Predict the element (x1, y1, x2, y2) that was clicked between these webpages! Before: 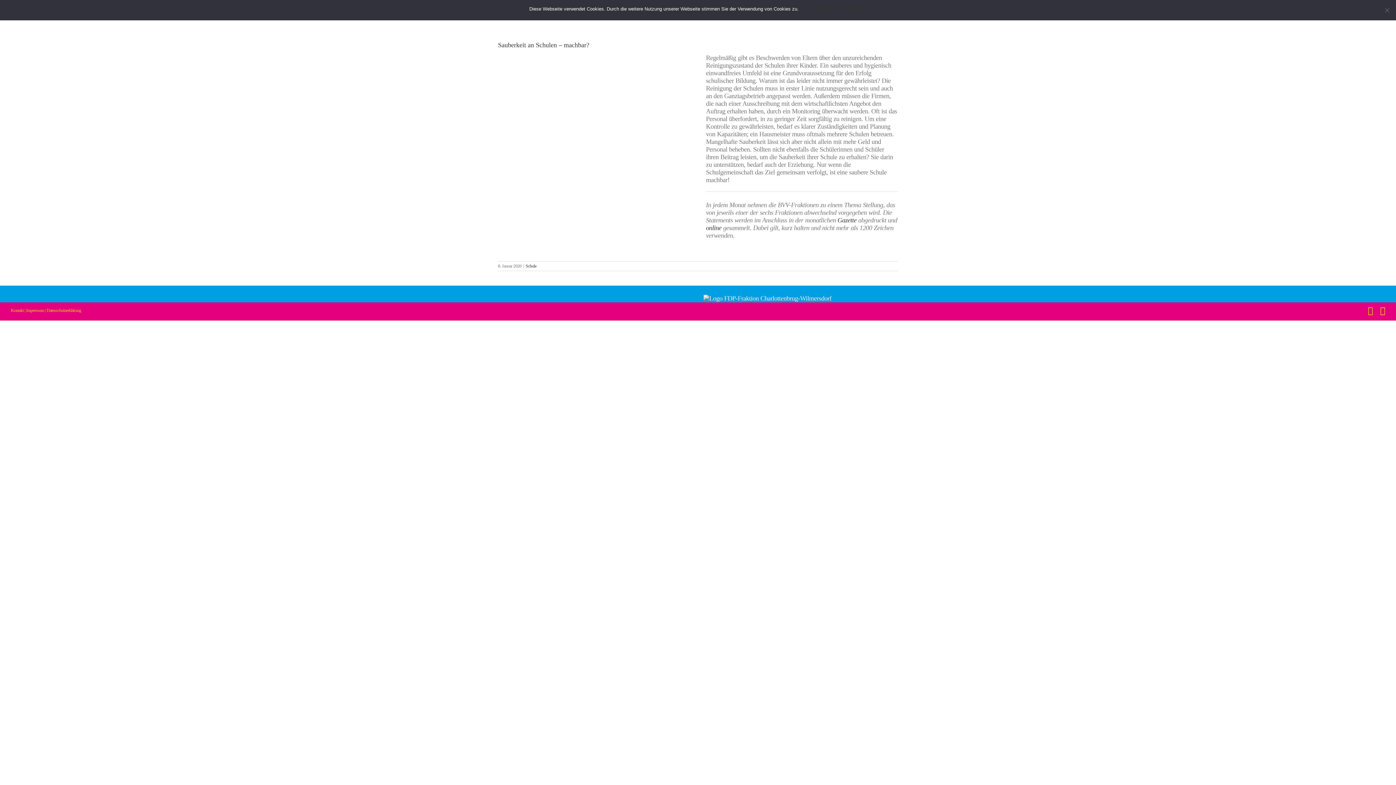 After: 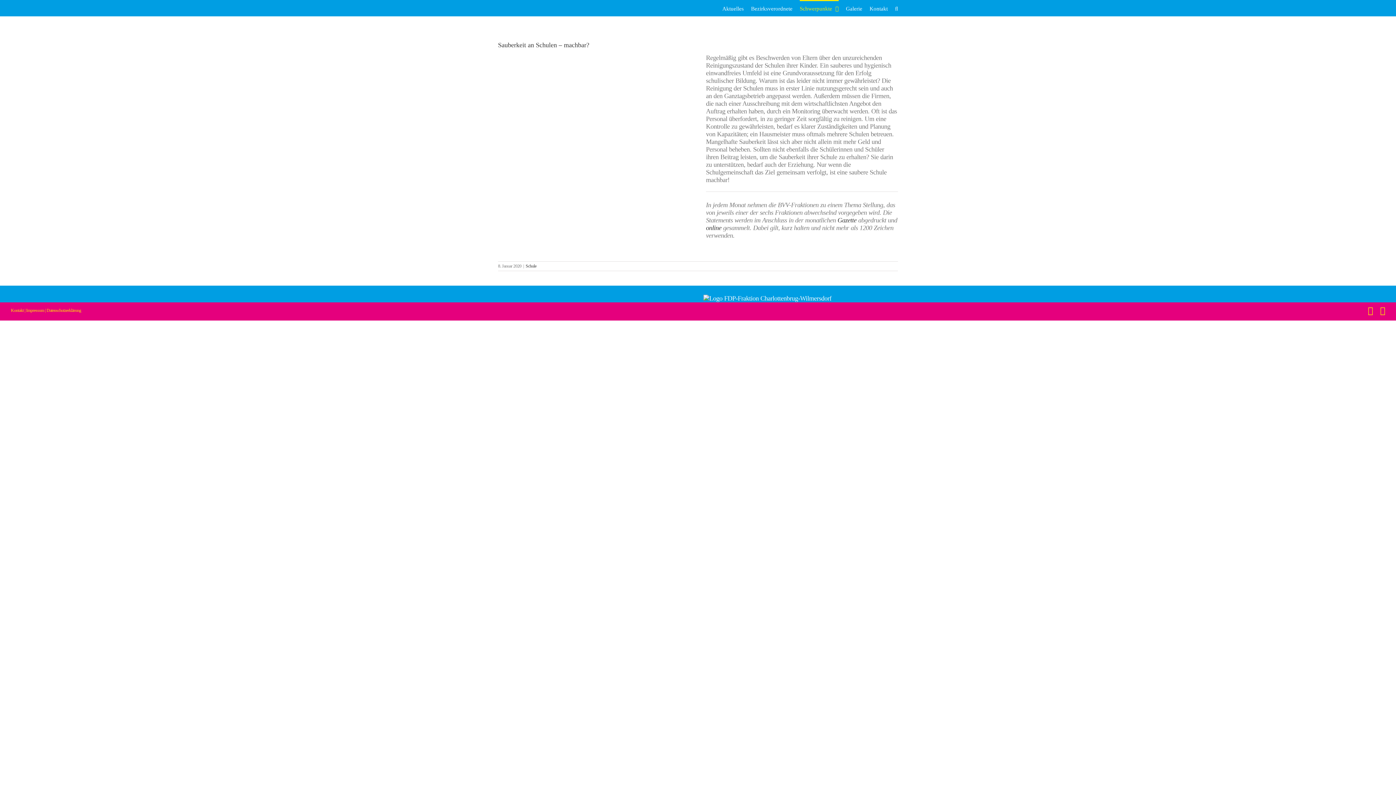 Action: bbox: (813, 5, 822, 12) label: Nein